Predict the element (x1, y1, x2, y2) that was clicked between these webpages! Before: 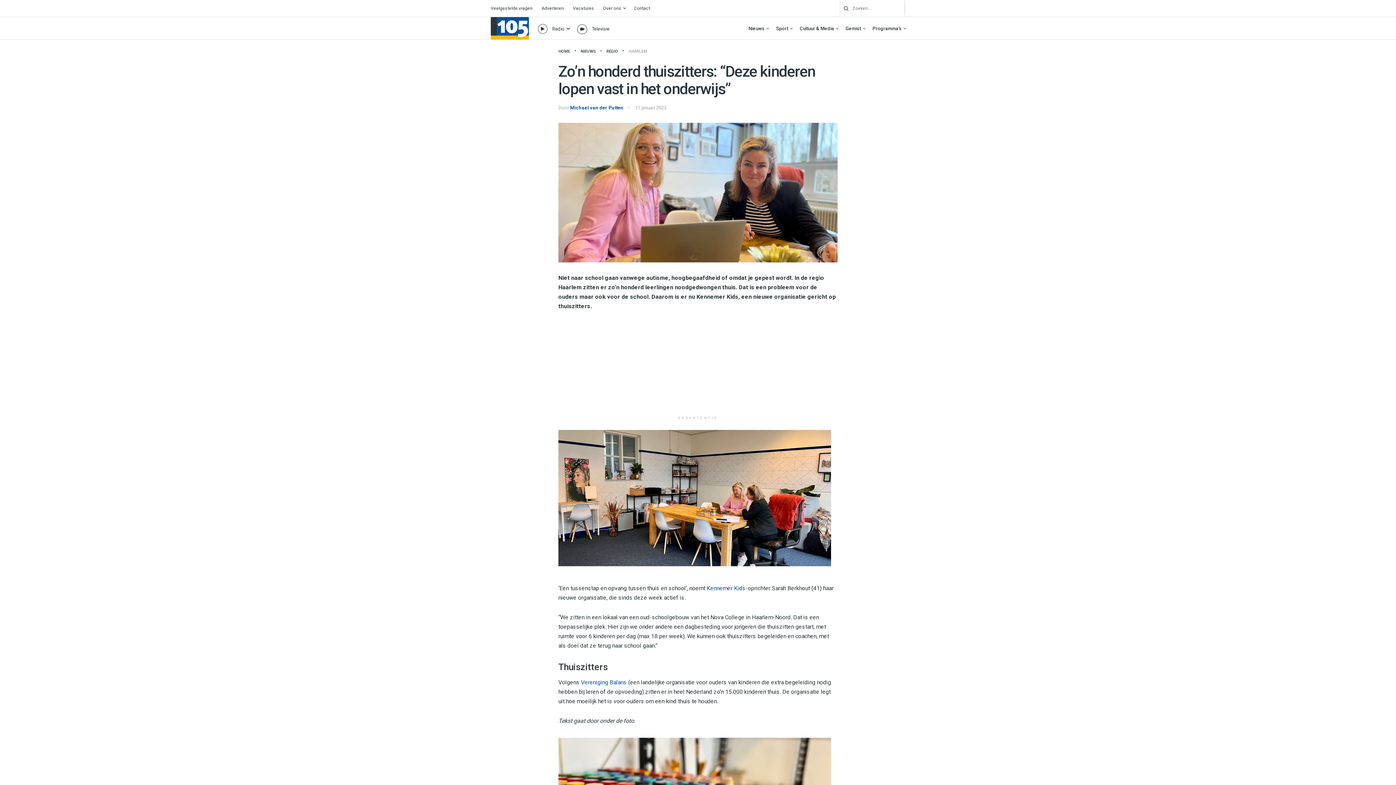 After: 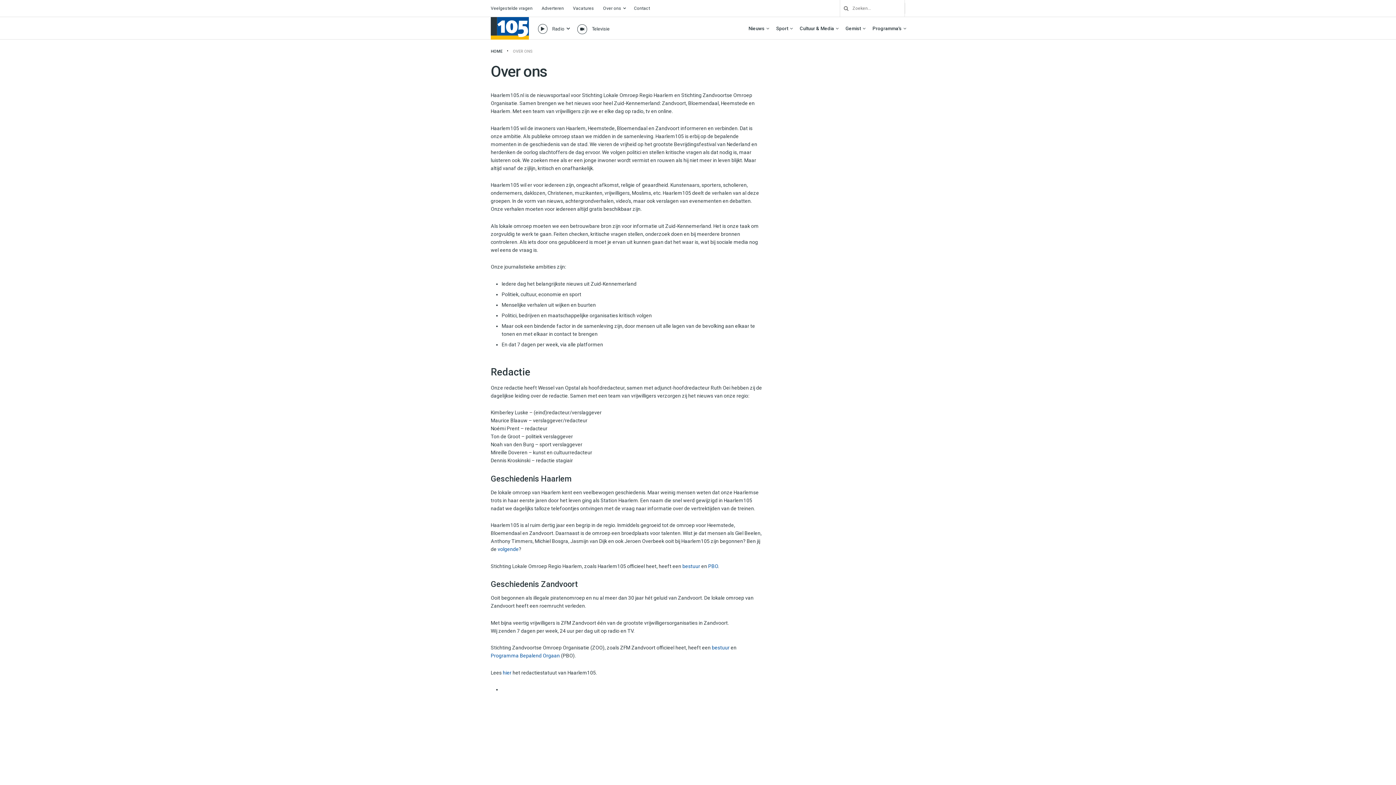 Action: bbox: (603, 0, 625, 16) label: Over ons